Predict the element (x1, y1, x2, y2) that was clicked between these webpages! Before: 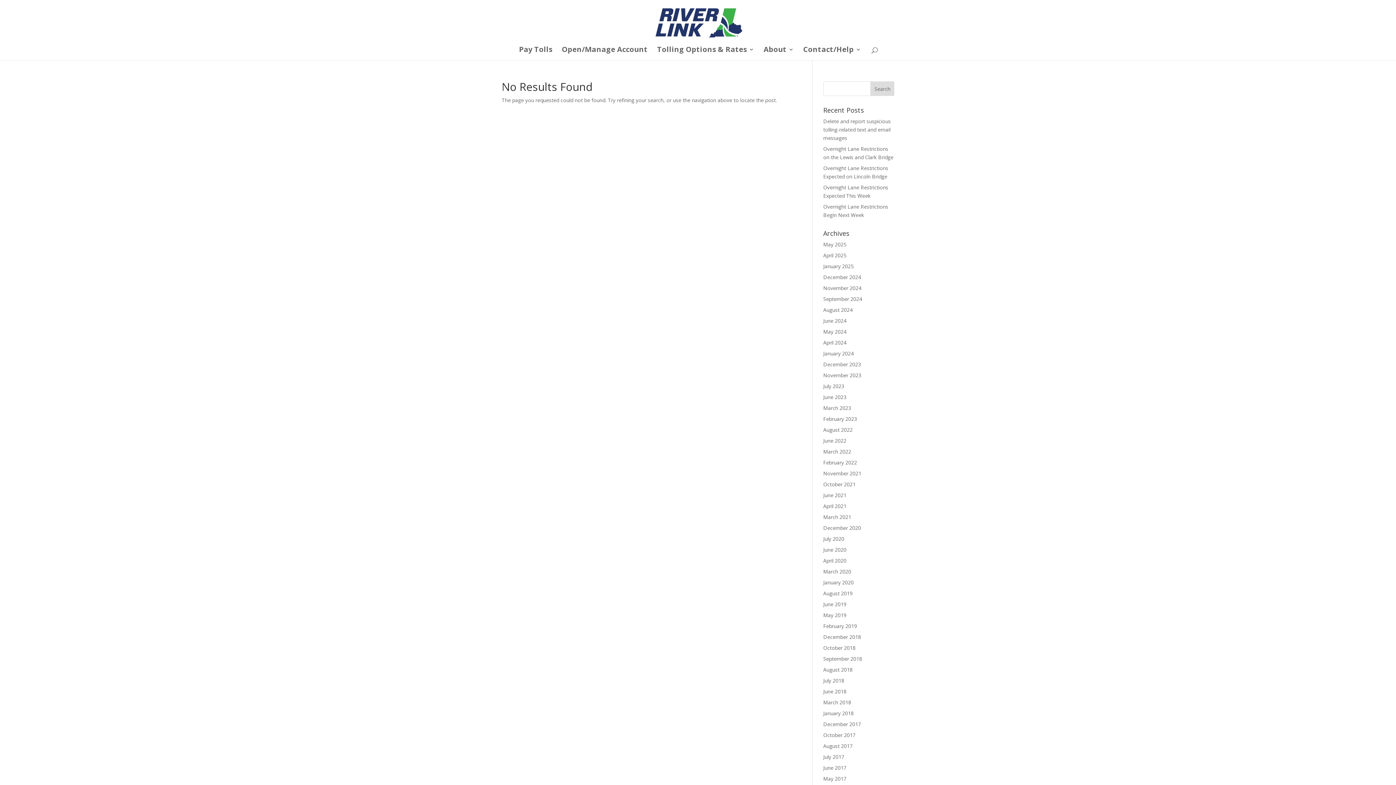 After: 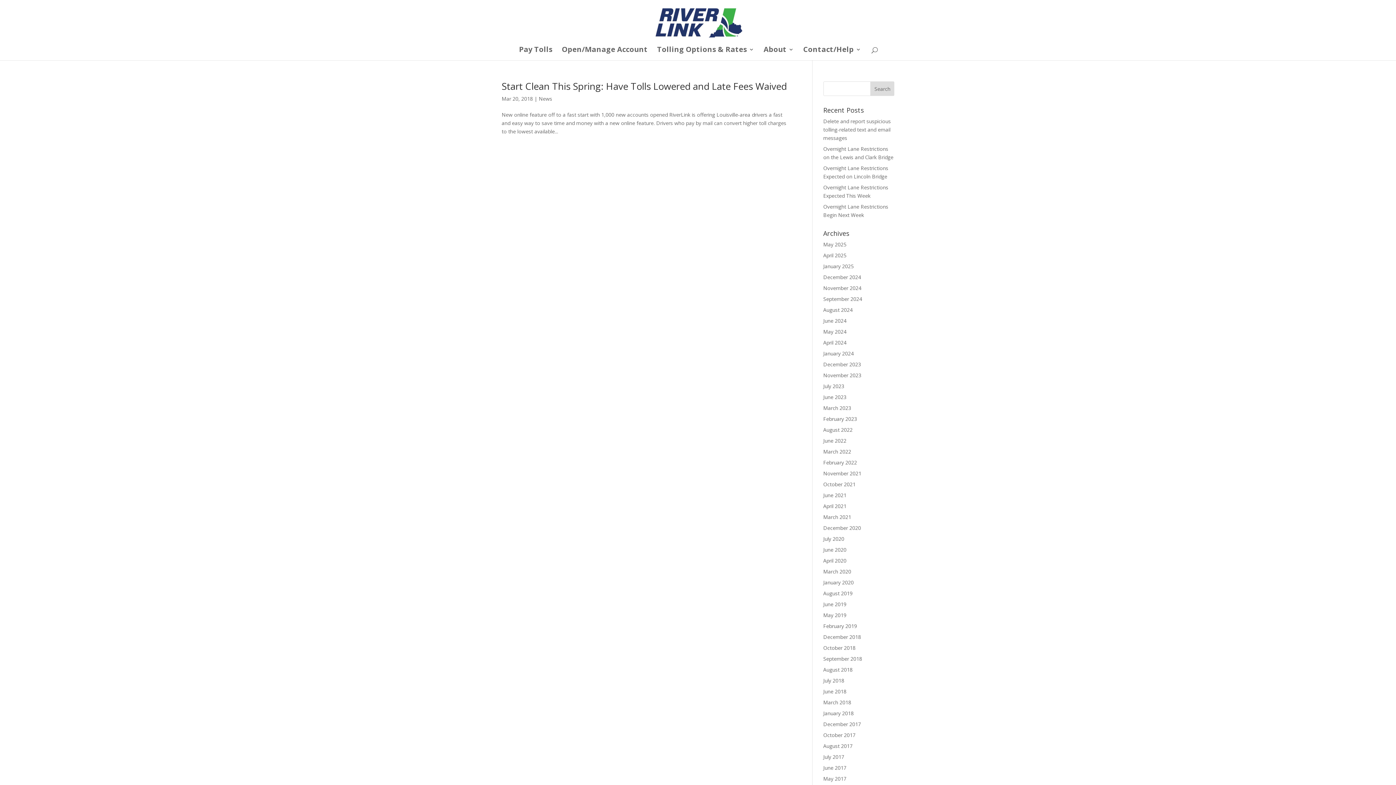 Action: bbox: (823, 699, 851, 706) label: March 2018